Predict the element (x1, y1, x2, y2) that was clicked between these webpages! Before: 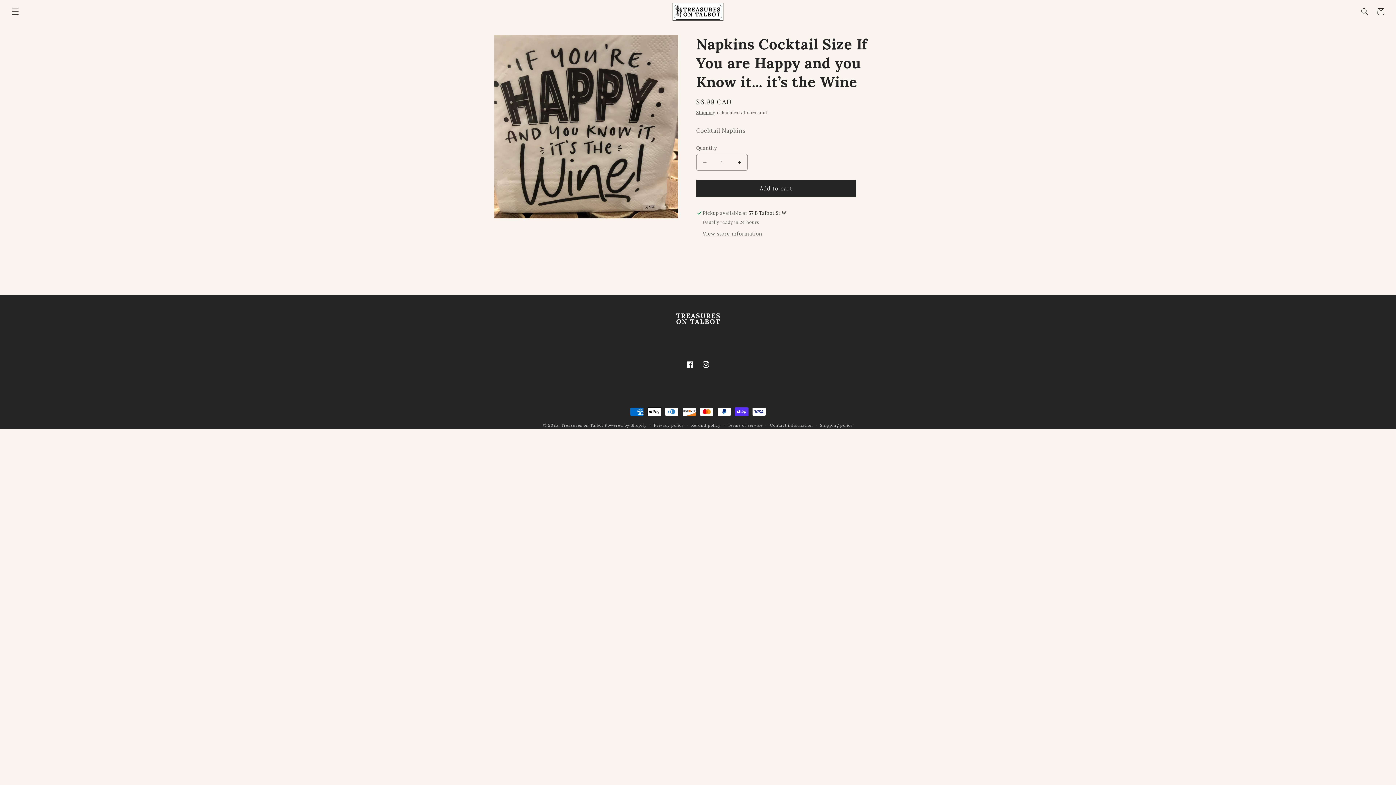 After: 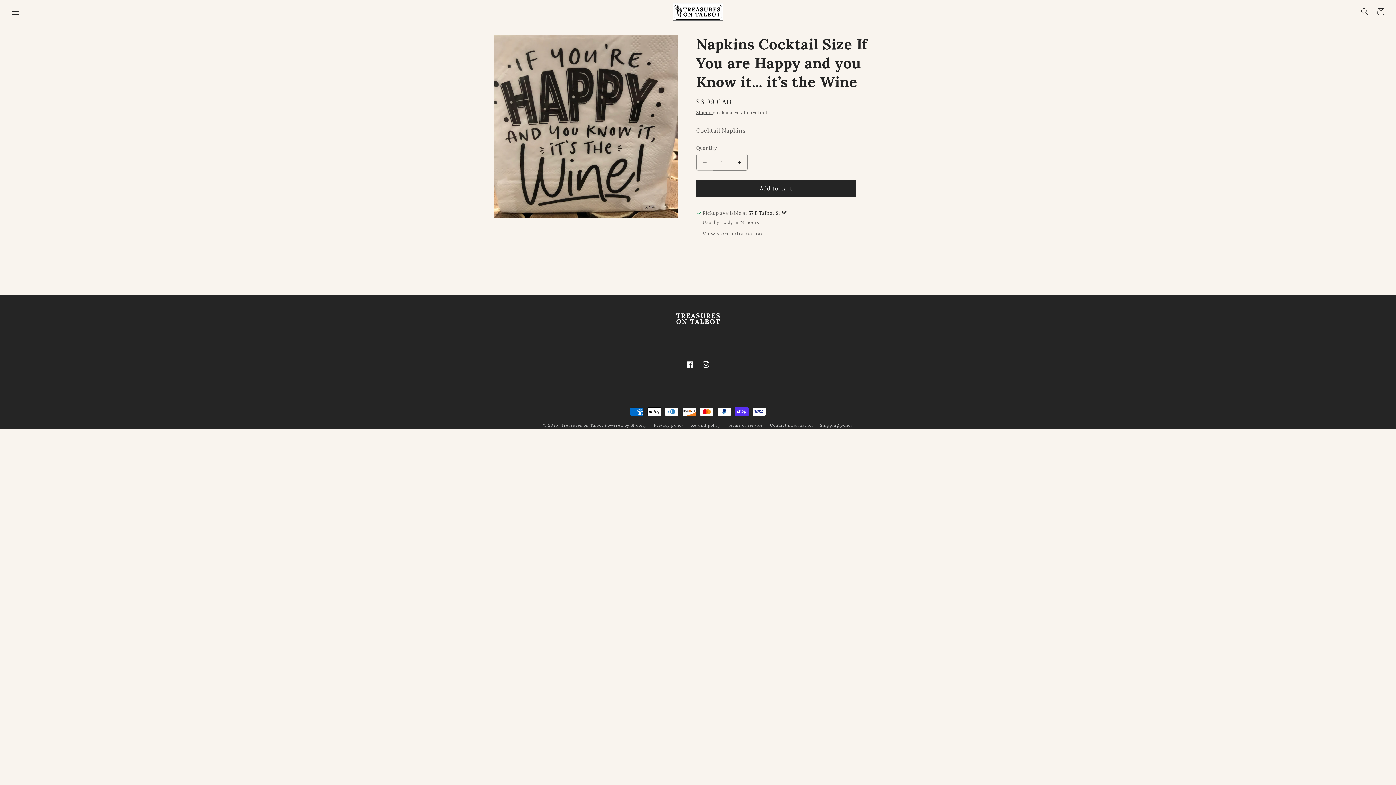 Action: bbox: (696, 153, 713, 170) label: Decrease quantity for Napkins Cocktail Size If You are Happy and you Know it... it’s the Wine